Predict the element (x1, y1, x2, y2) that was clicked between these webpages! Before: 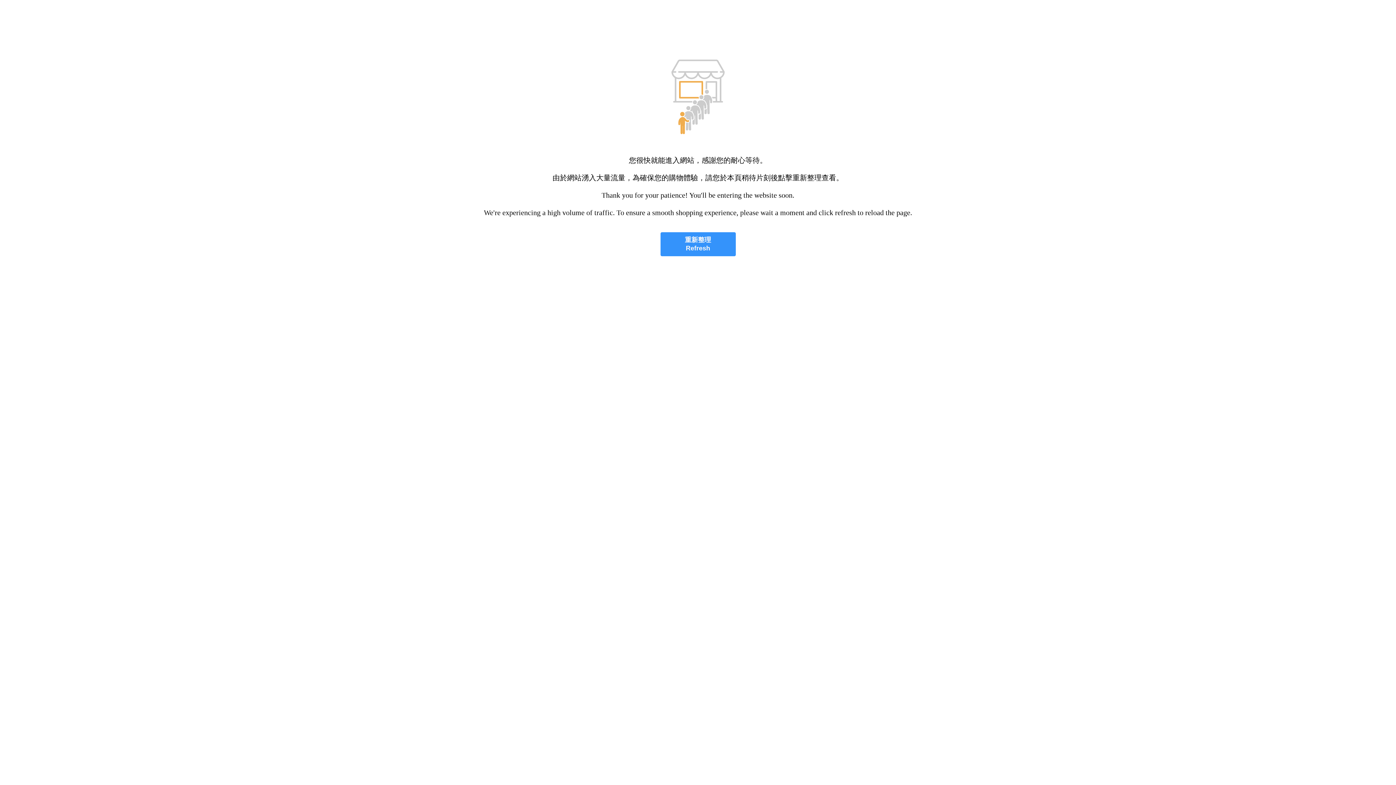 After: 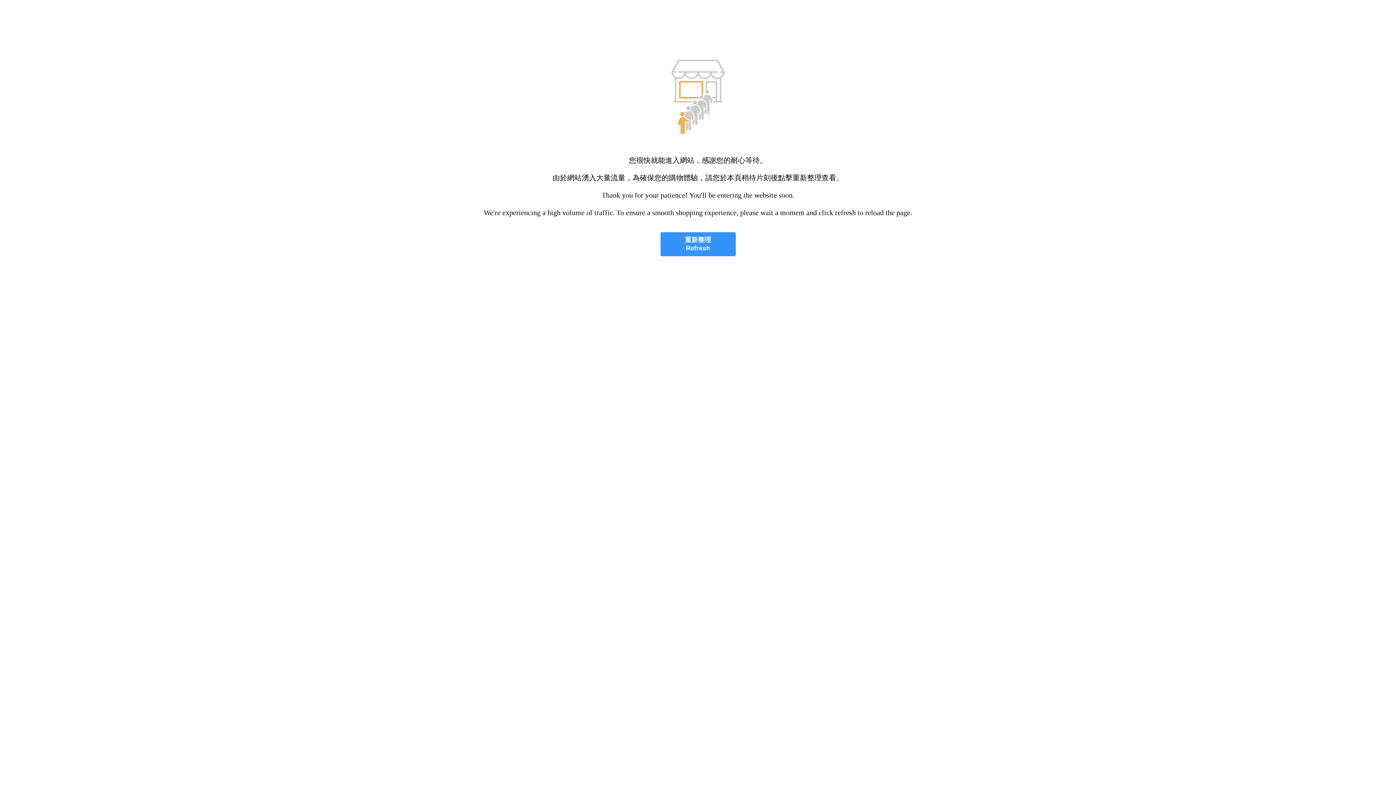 Action: bbox: (660, 232, 735, 256) label: 重新整理
Refresh